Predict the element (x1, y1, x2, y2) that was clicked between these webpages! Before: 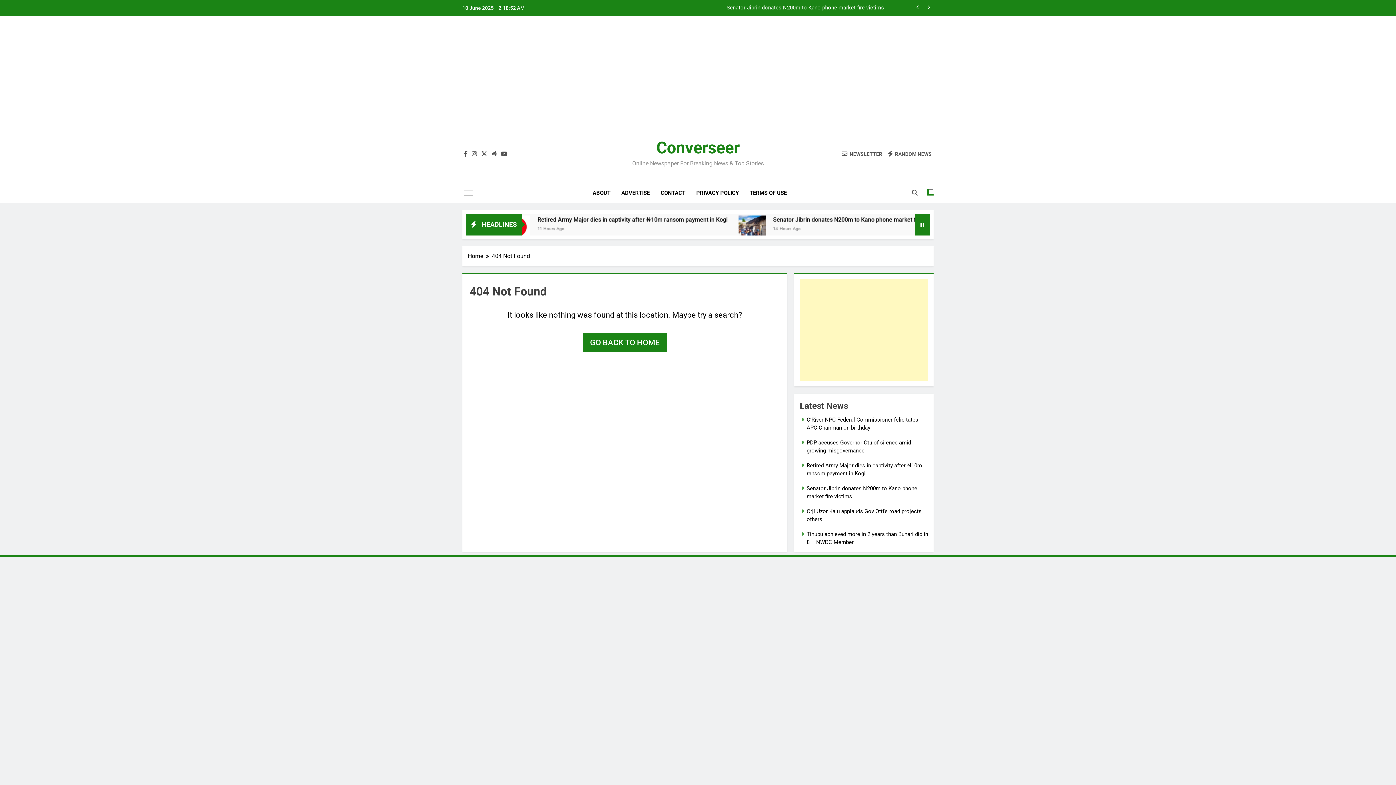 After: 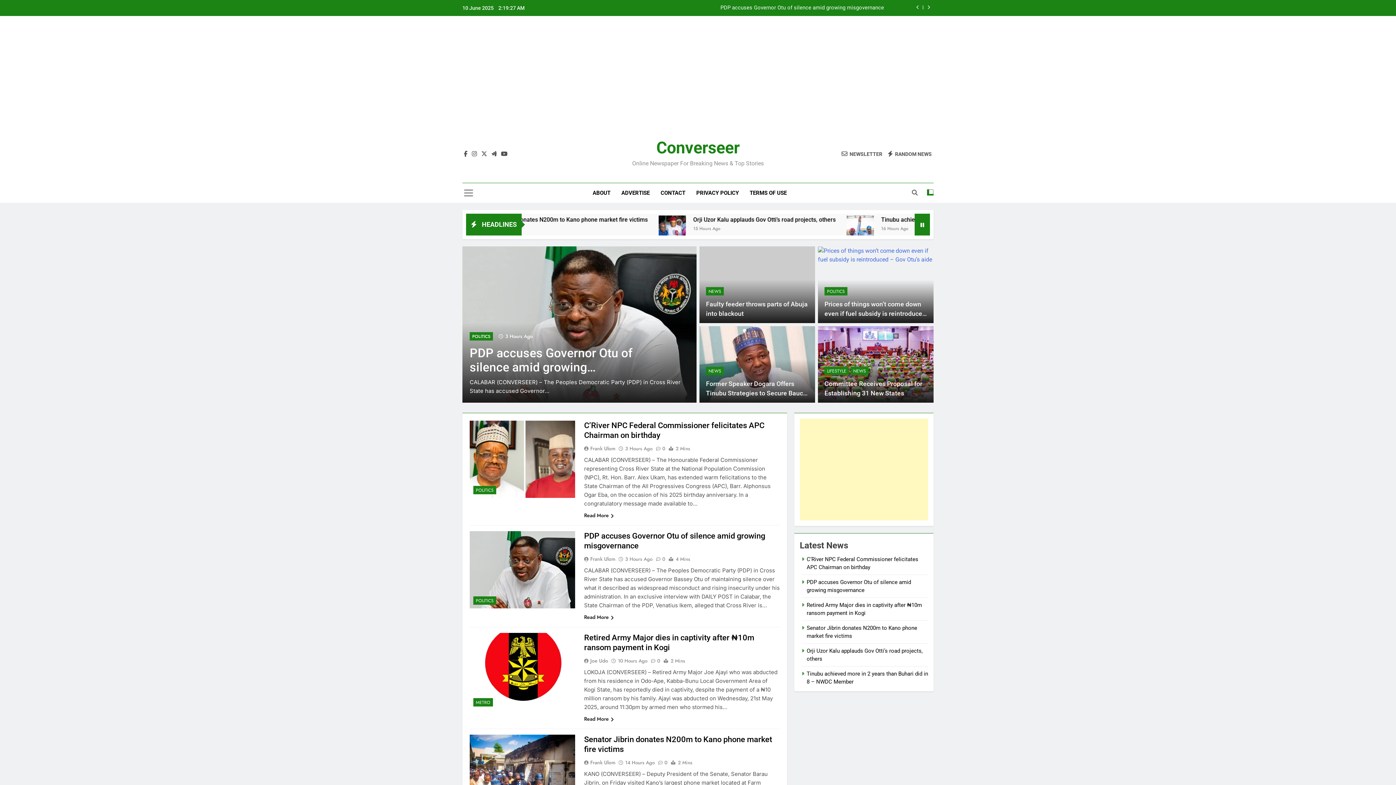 Action: label: Home bbox: (468, 252, 492, 260)